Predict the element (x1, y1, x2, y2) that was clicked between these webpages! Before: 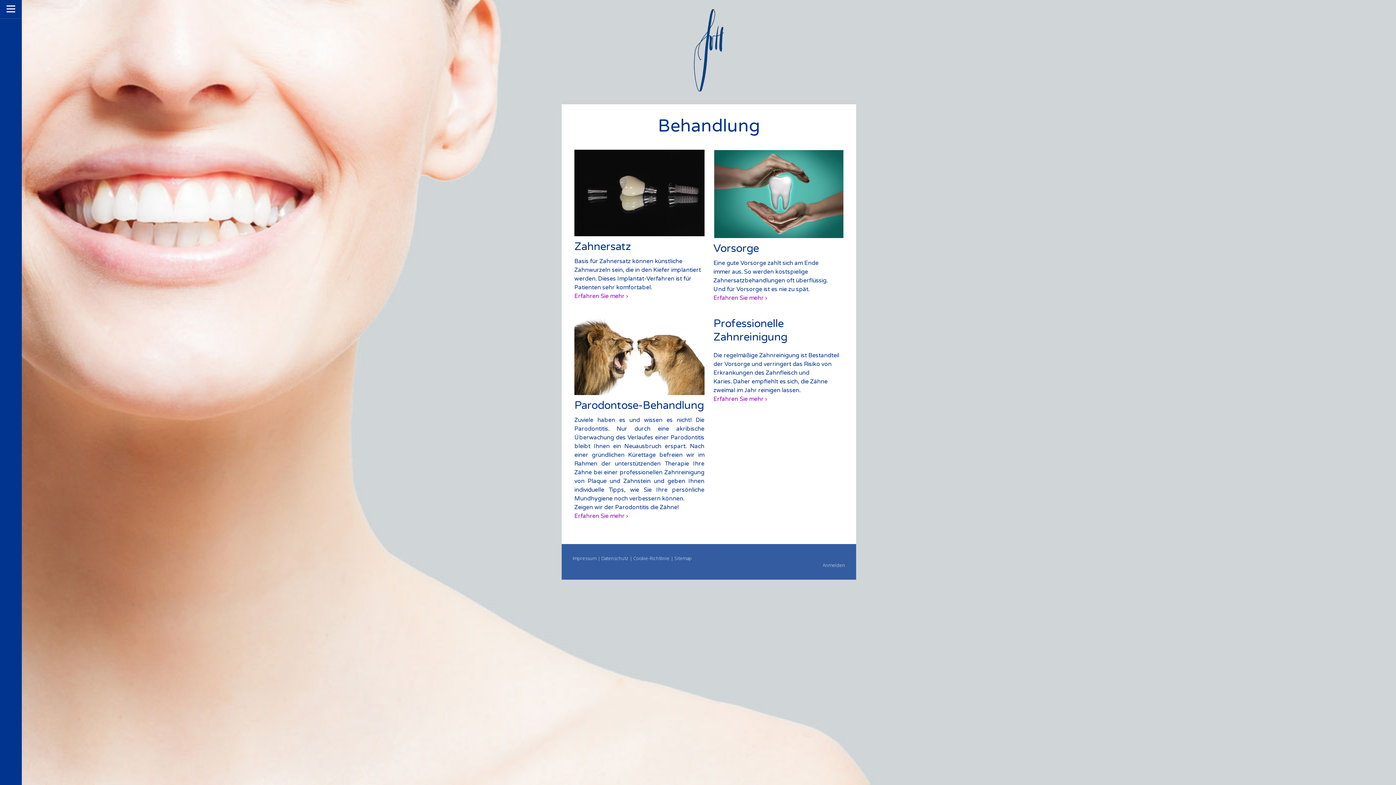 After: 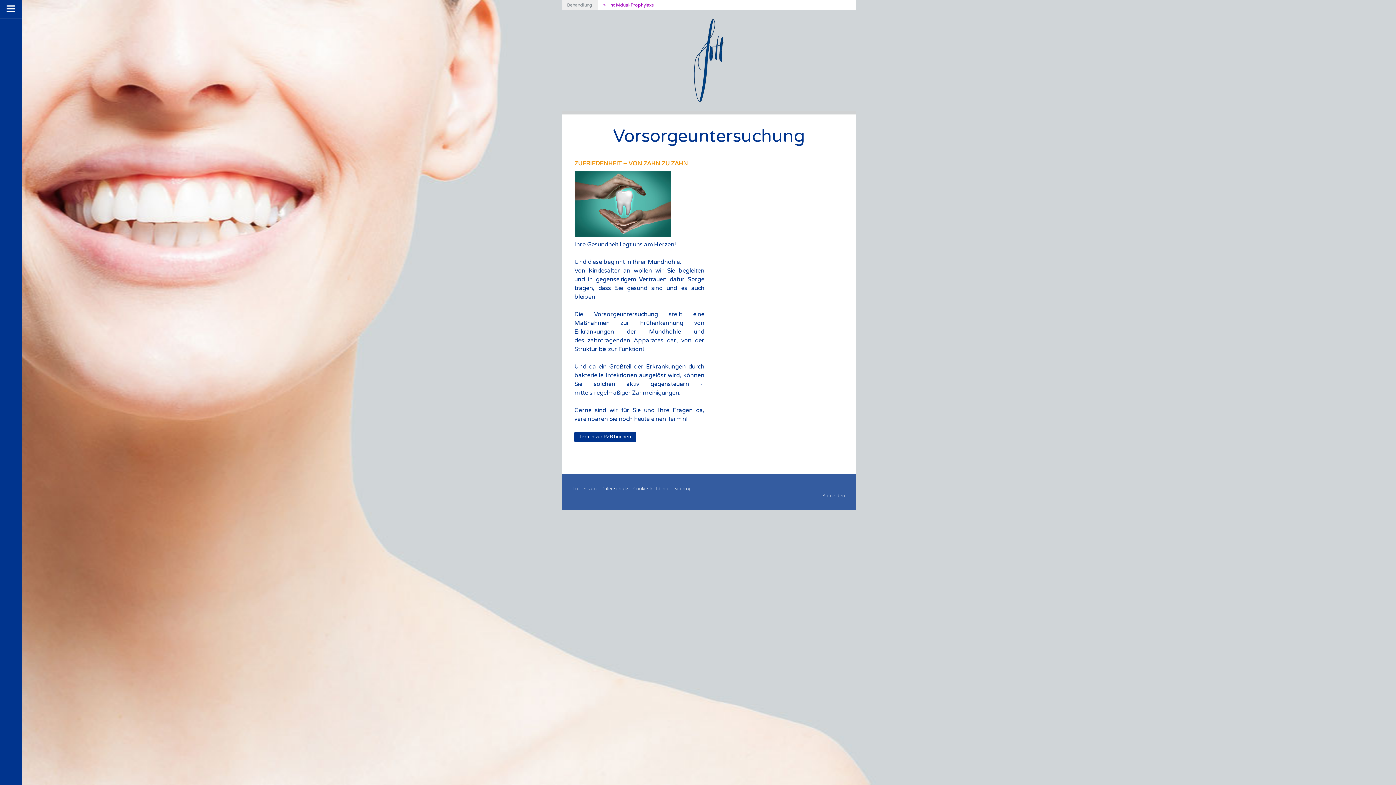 Action: bbox: (713, 150, 843, 157)